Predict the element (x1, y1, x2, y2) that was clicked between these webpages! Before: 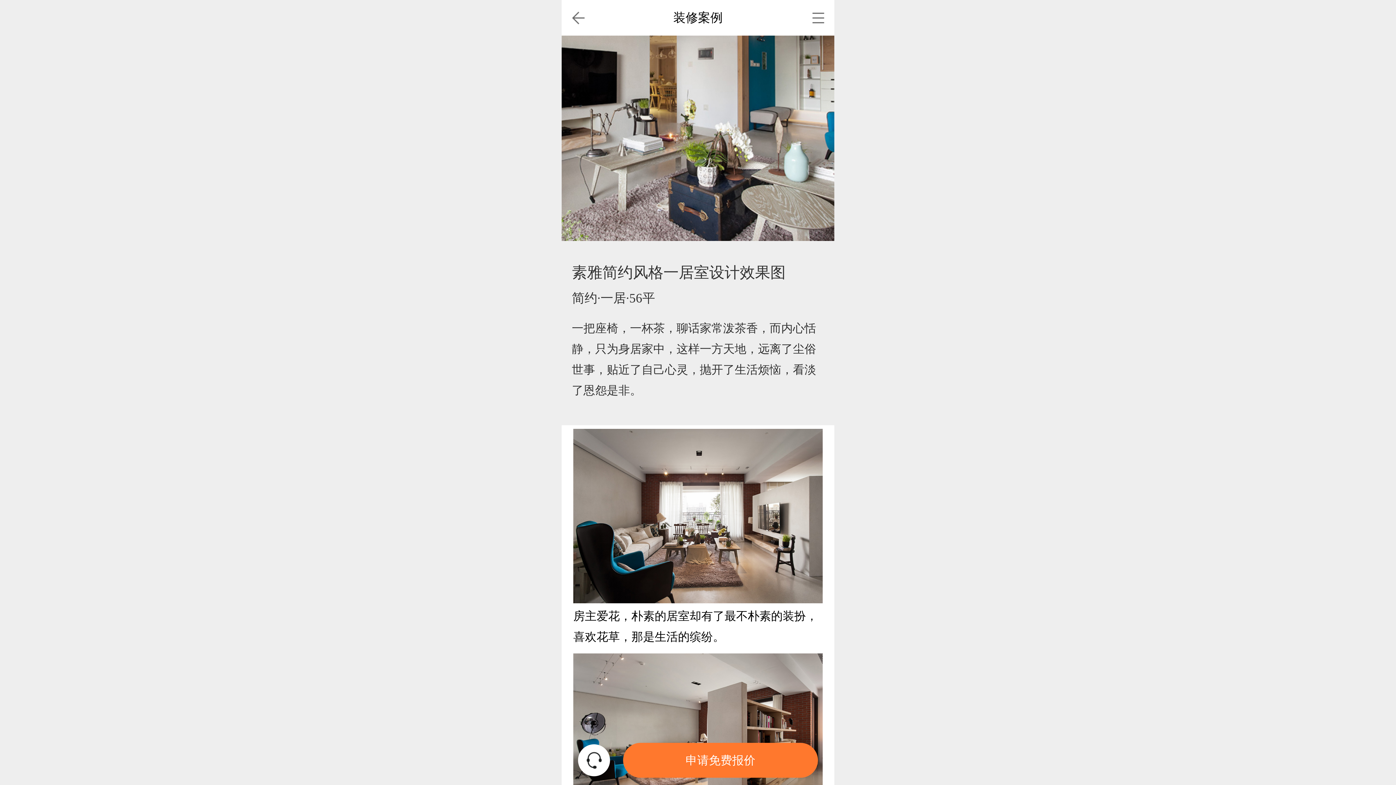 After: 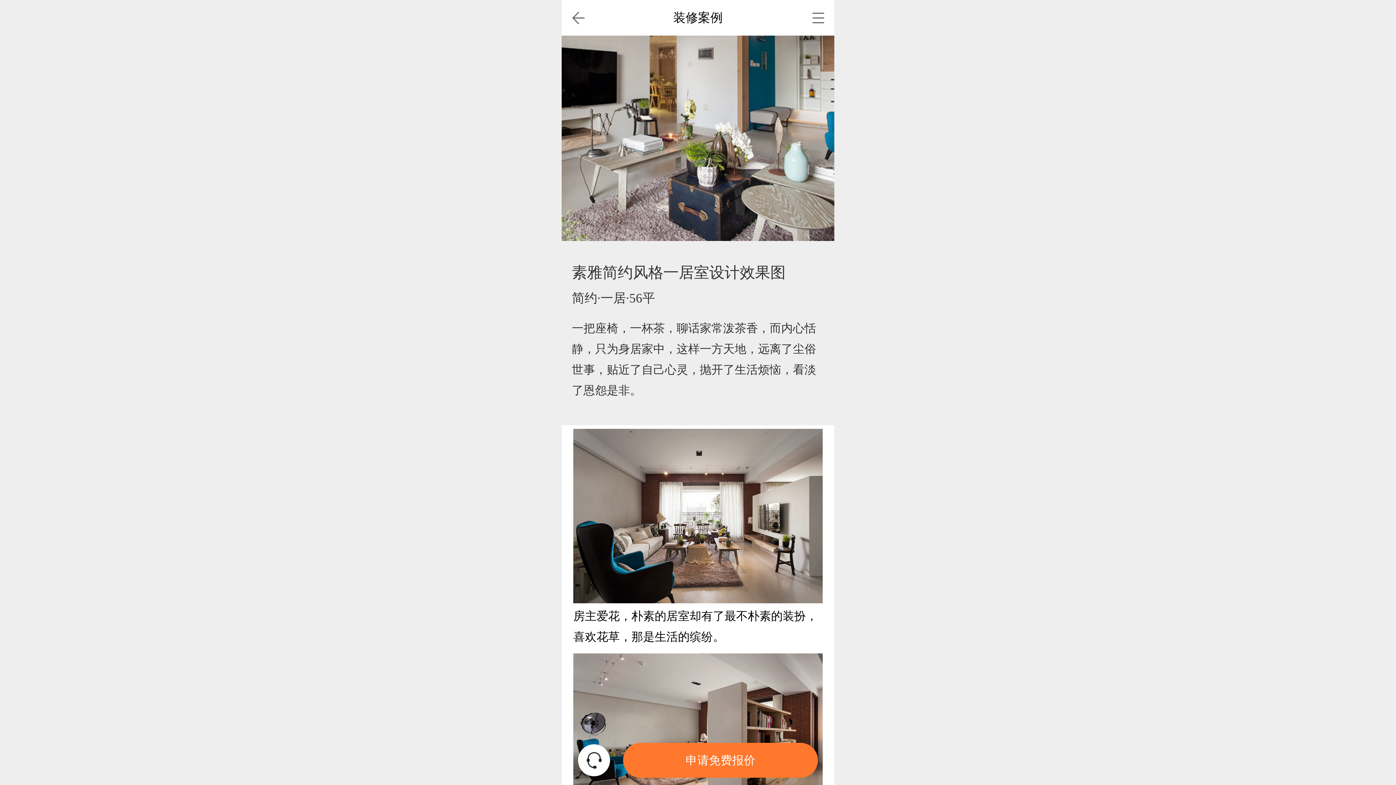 Action: bbox: (578, 744, 610, 776)